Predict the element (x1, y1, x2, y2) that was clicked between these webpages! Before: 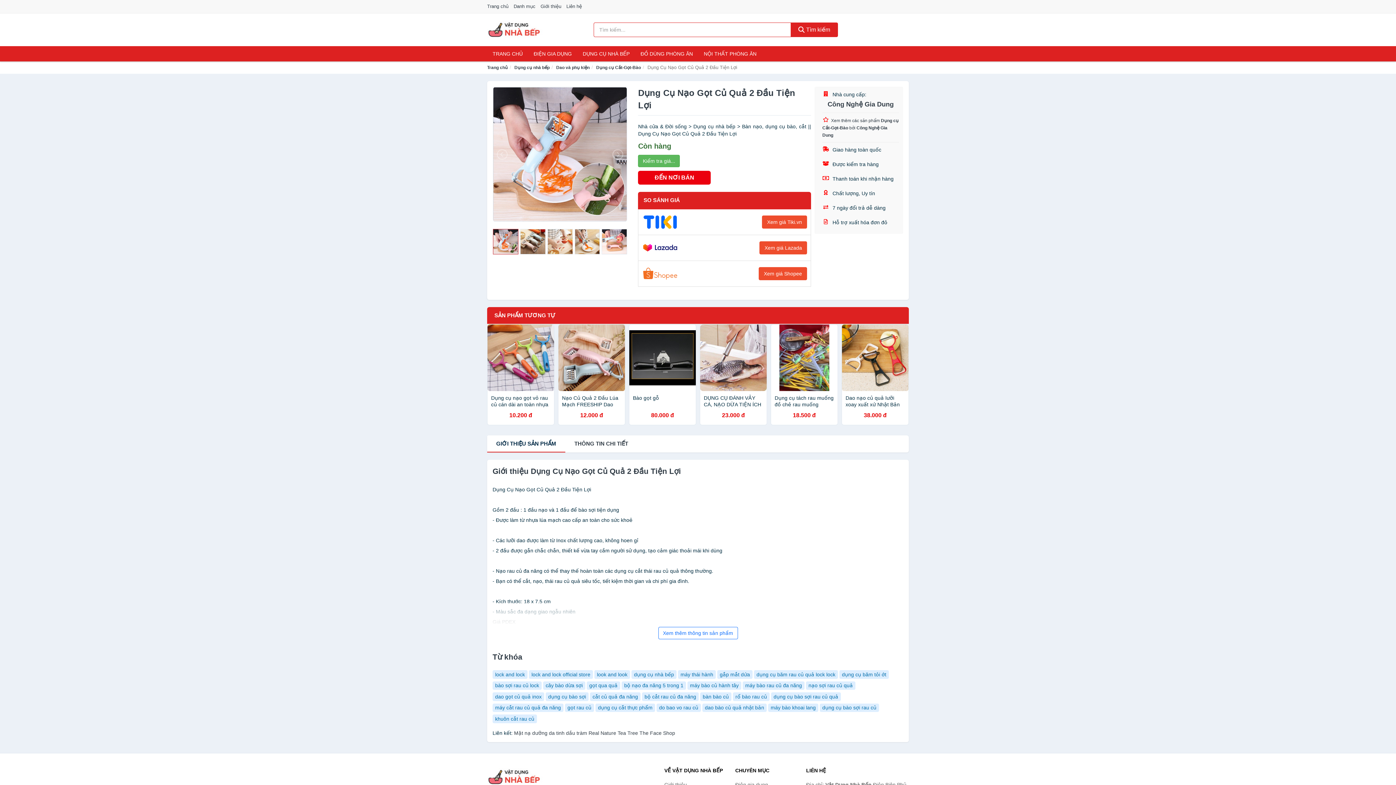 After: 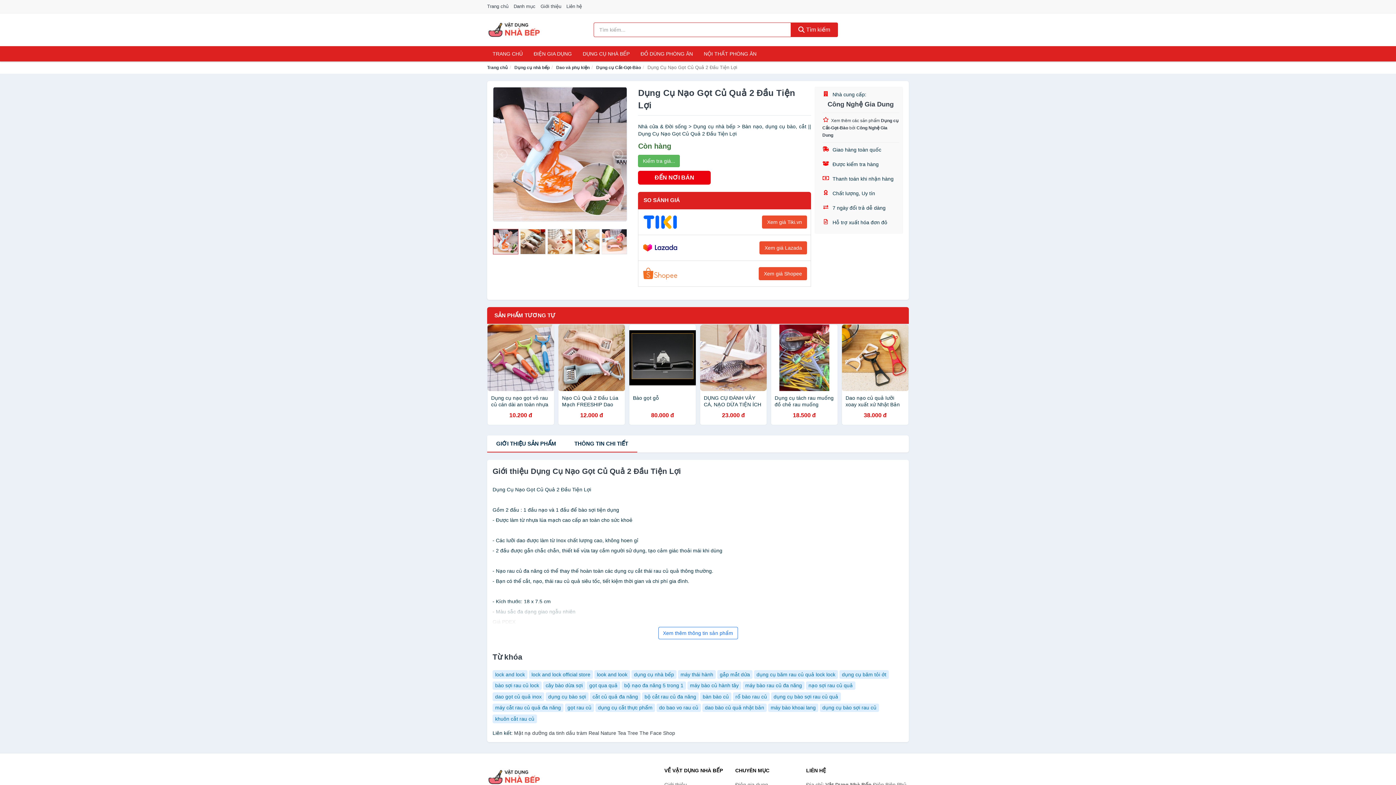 Action: bbox: (565, 435, 637, 452) label: THÔNG TIN CHI TIẾT